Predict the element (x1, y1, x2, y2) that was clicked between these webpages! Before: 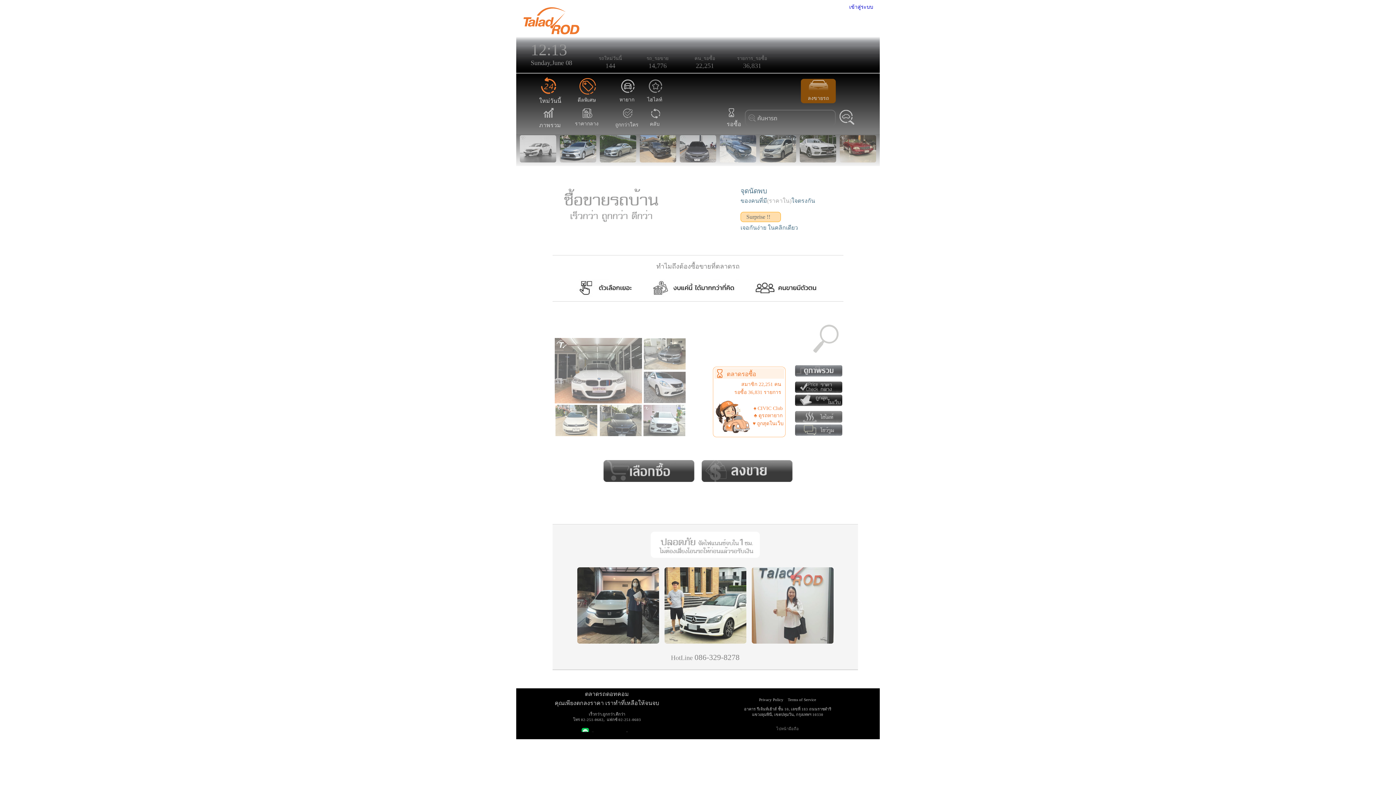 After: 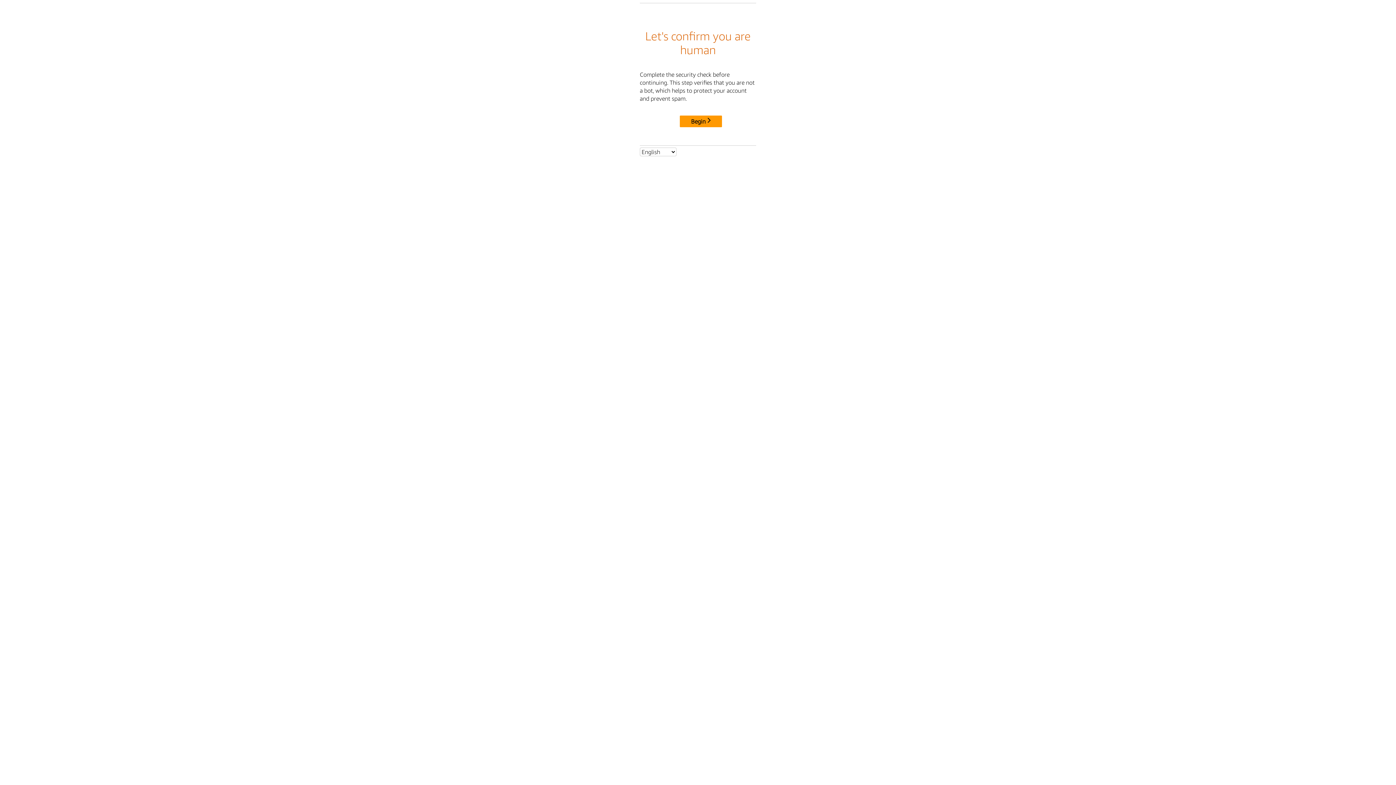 Action: bbox: (599, 431, 641, 437)